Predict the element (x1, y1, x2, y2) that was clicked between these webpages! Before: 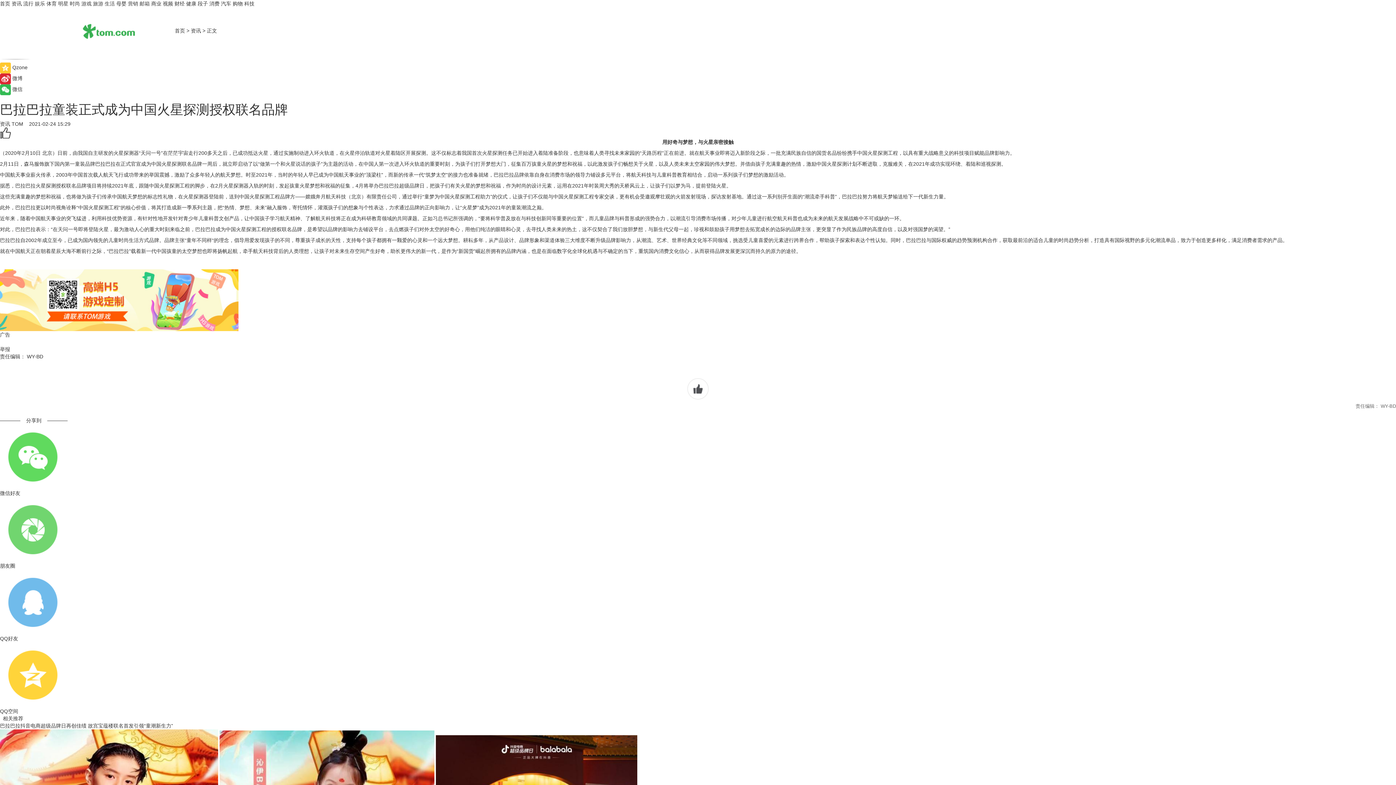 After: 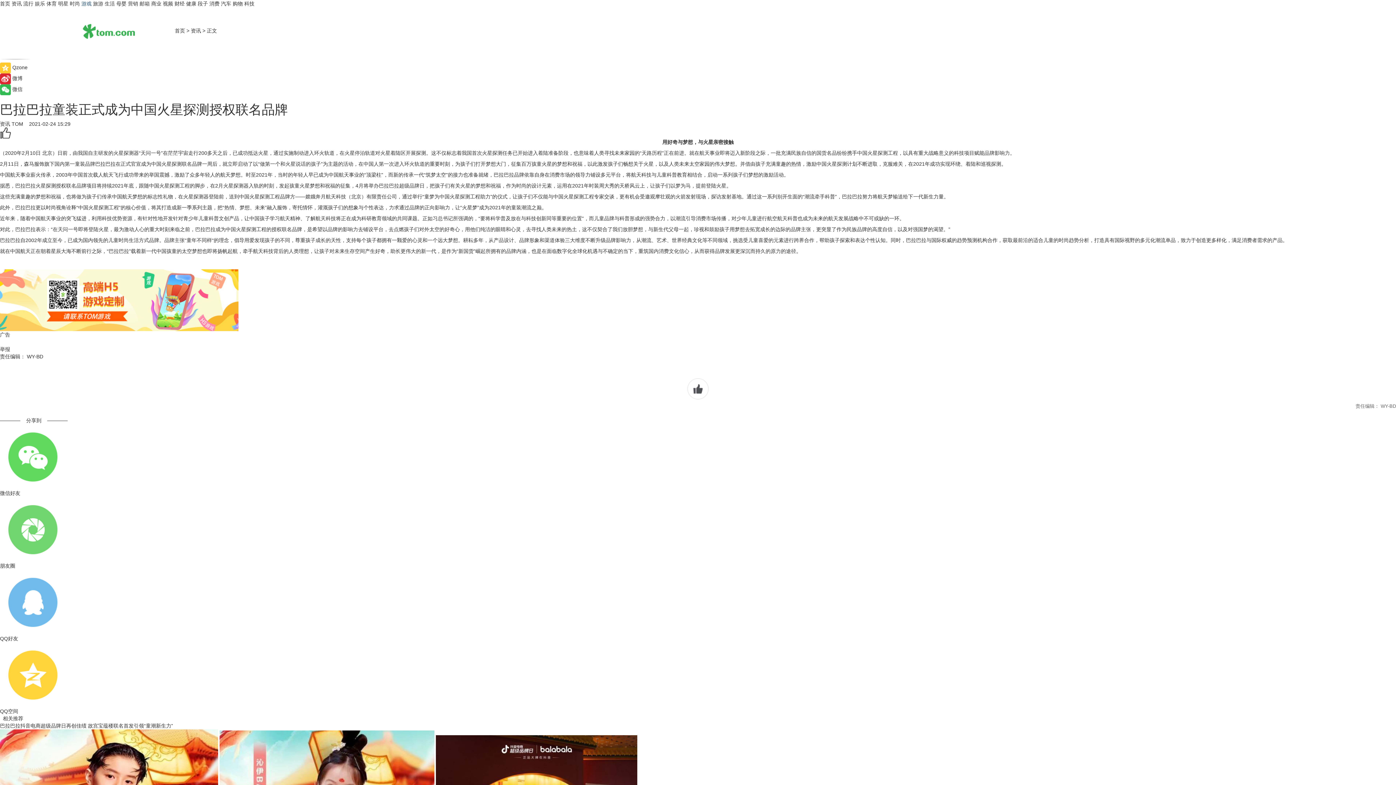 Action: label: 游戏 bbox: (81, 0, 91, 6)